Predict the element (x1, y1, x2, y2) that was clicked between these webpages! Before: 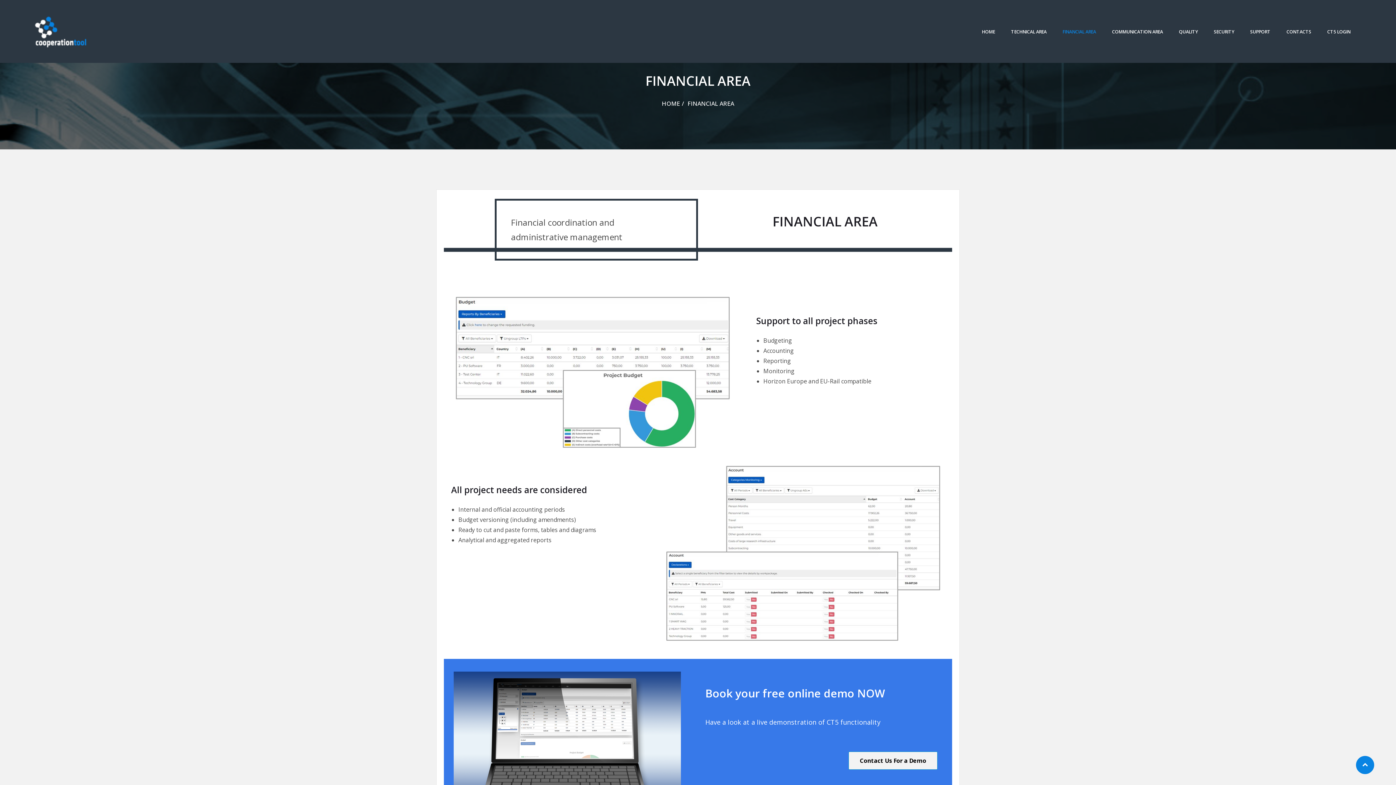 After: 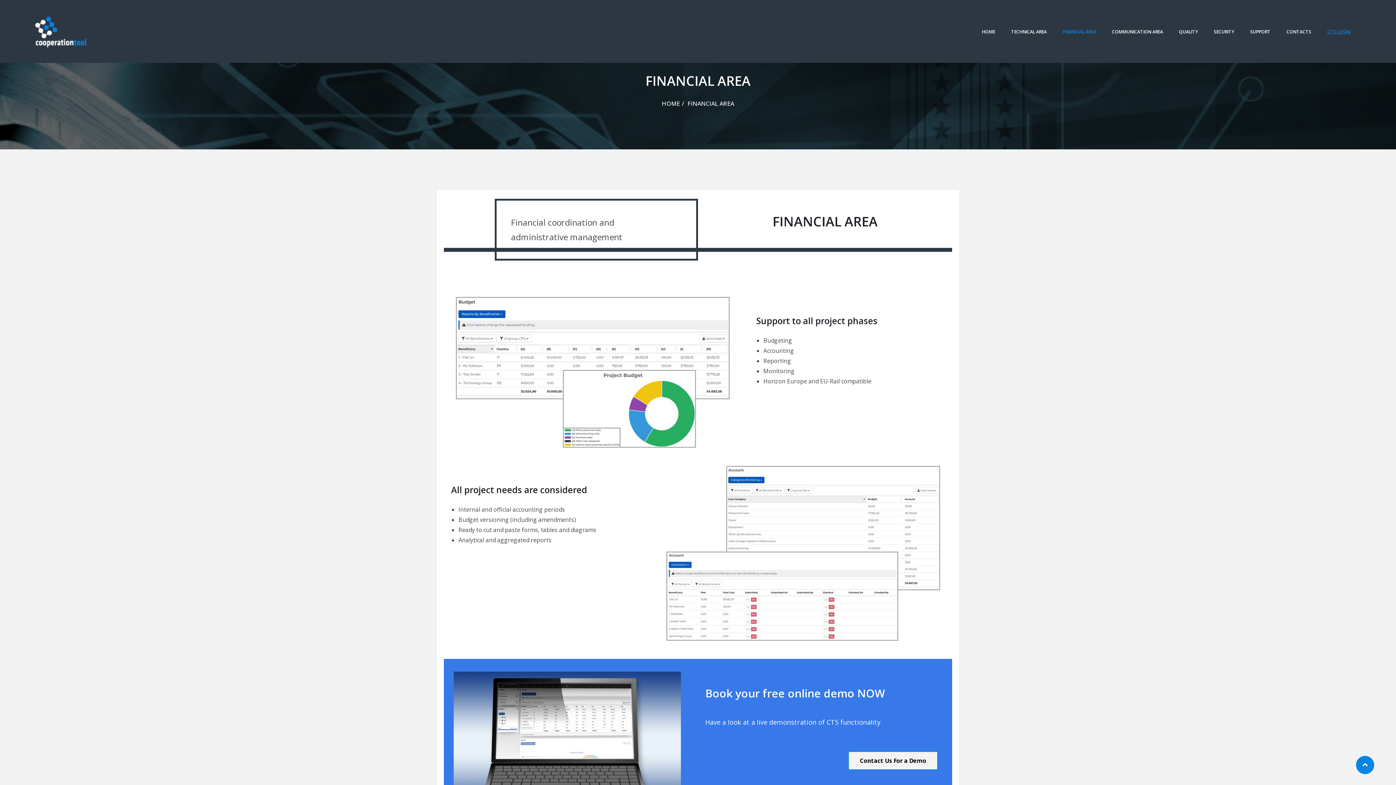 Action: bbox: (1327, 28, 1350, 35) label: CT5 LOGIN